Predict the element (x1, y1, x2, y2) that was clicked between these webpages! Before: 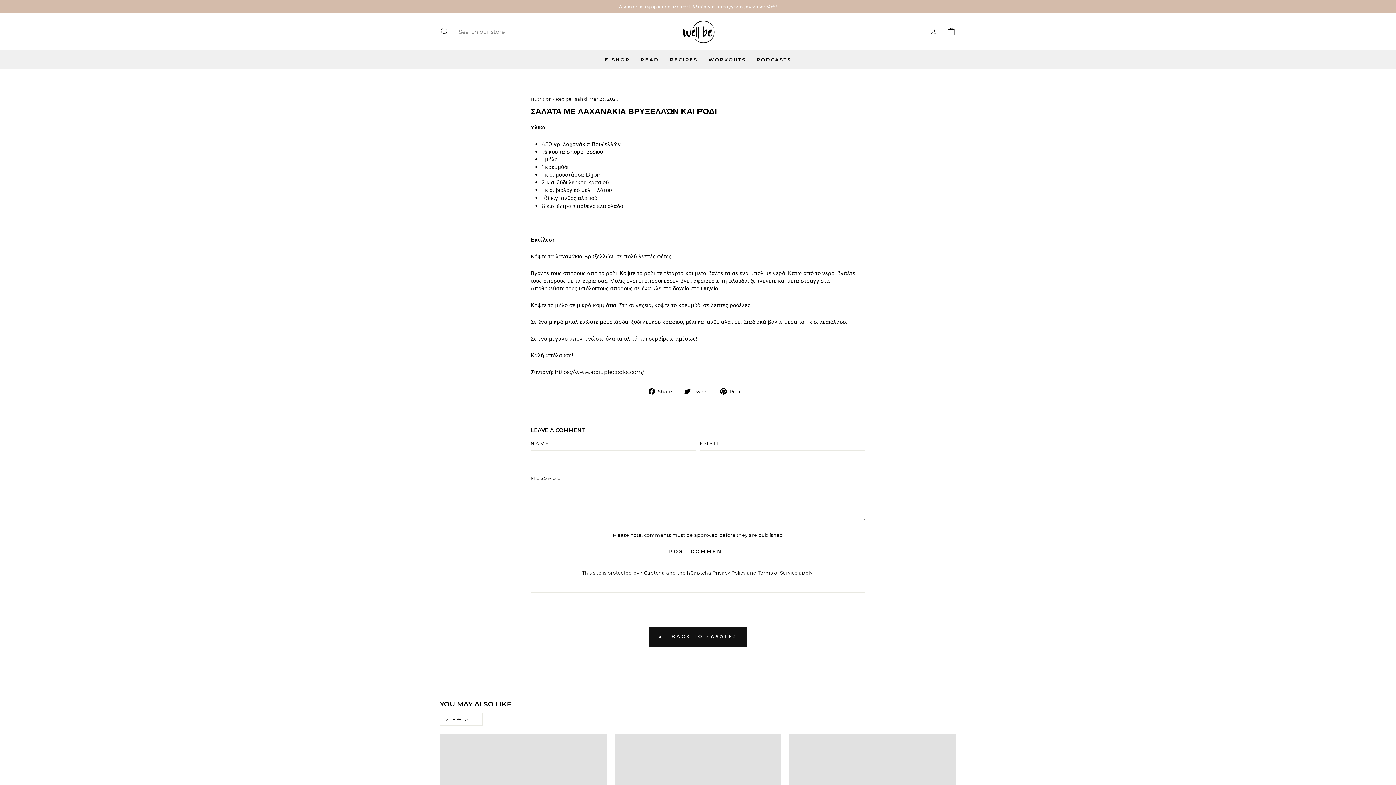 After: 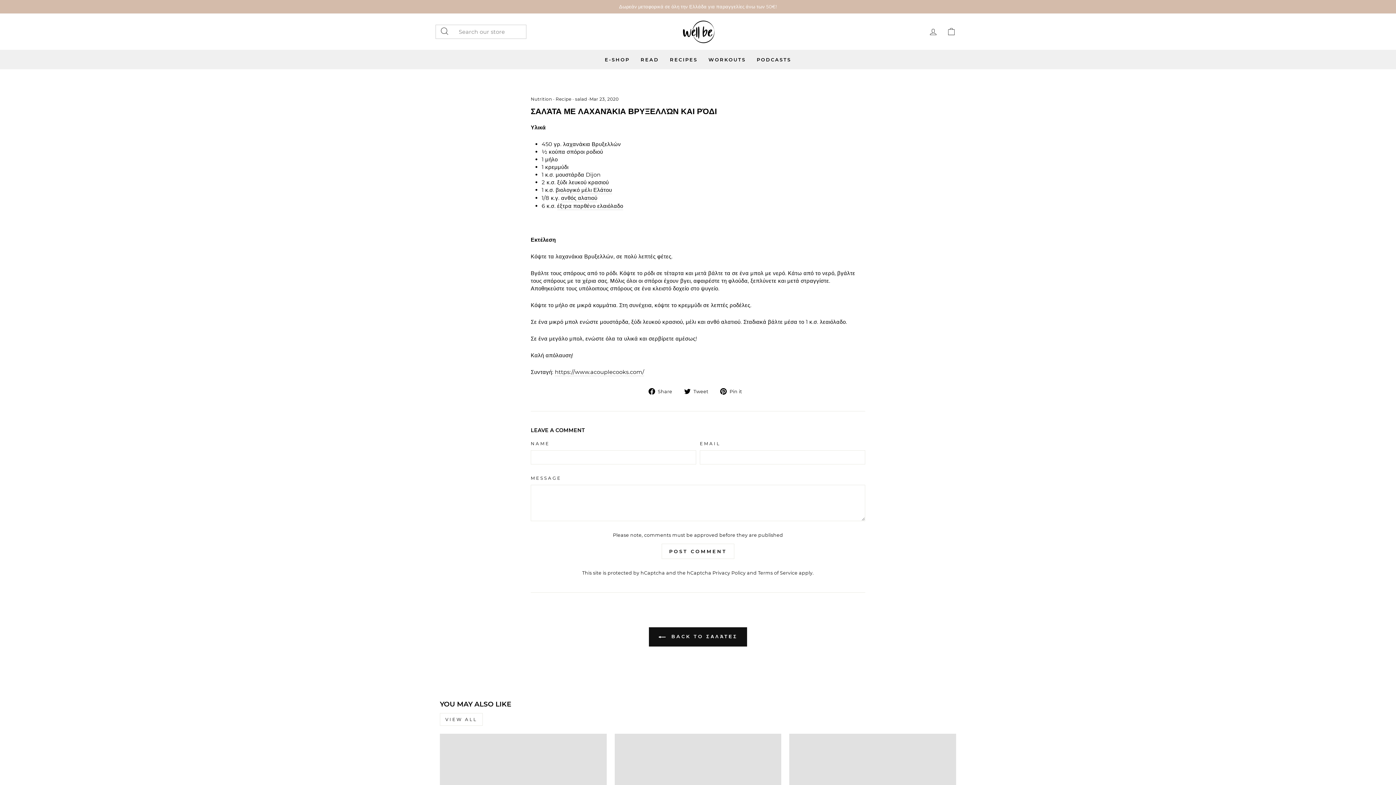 Action: bbox: (440, 713, 482, 726) label: VIEW ALL